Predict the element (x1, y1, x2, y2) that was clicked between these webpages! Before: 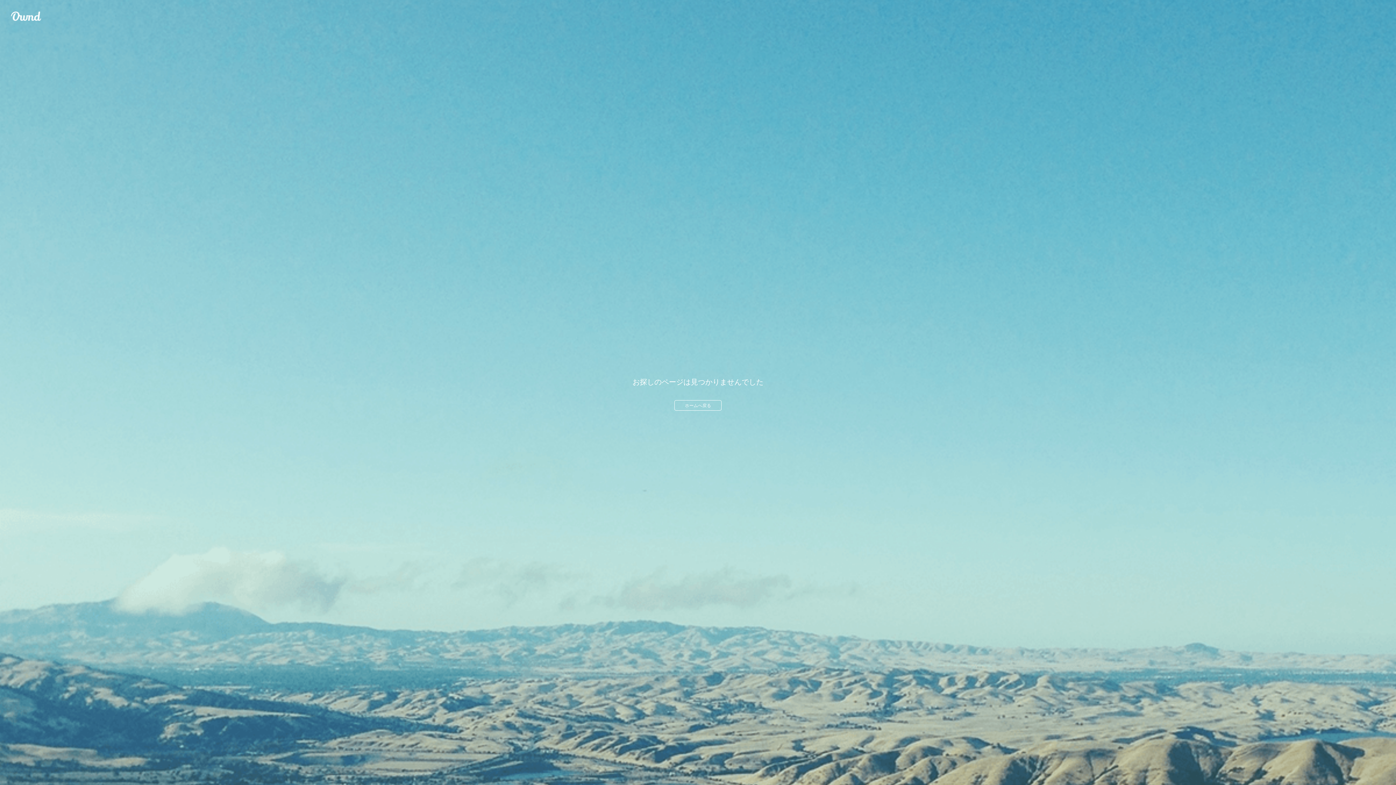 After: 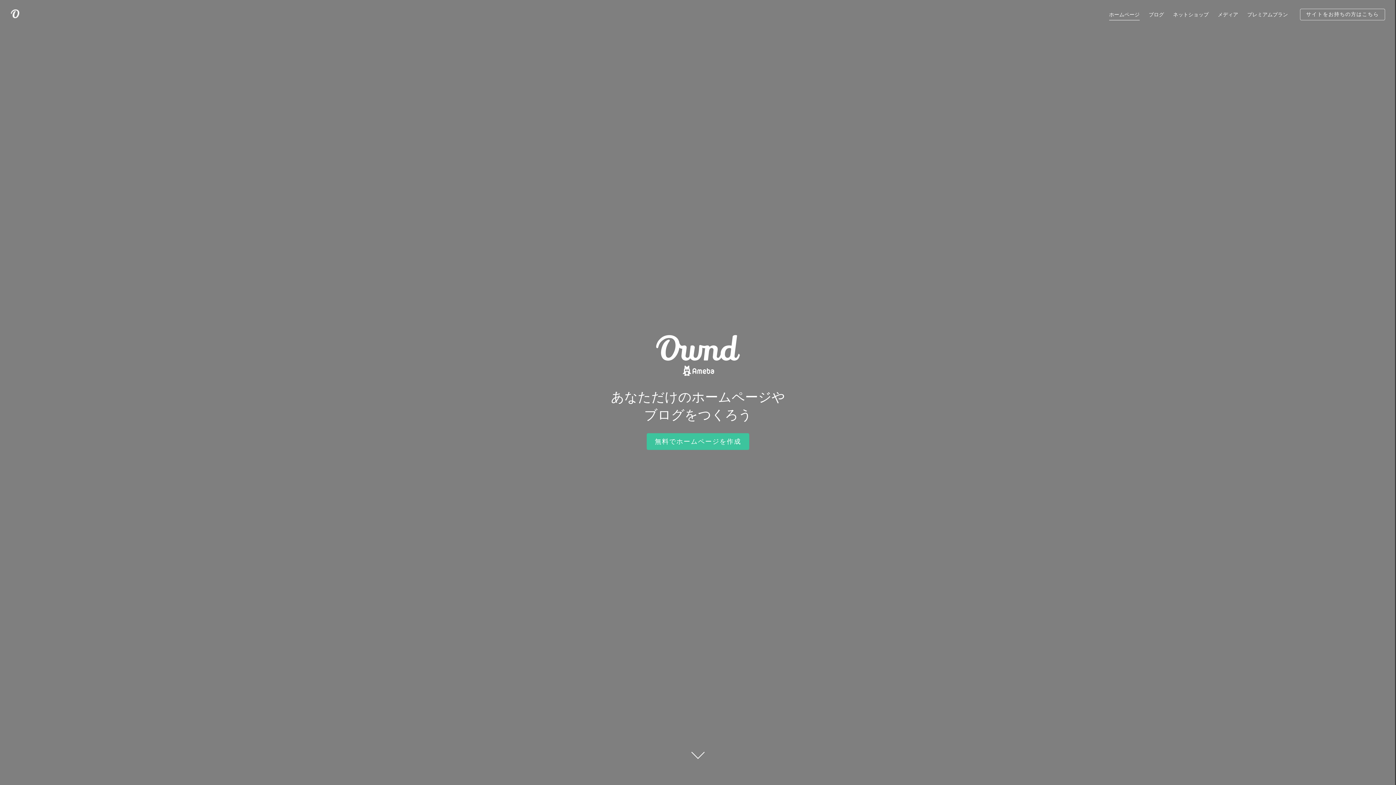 Action: bbox: (674, 400, 721, 410) label: ホームへ戻る